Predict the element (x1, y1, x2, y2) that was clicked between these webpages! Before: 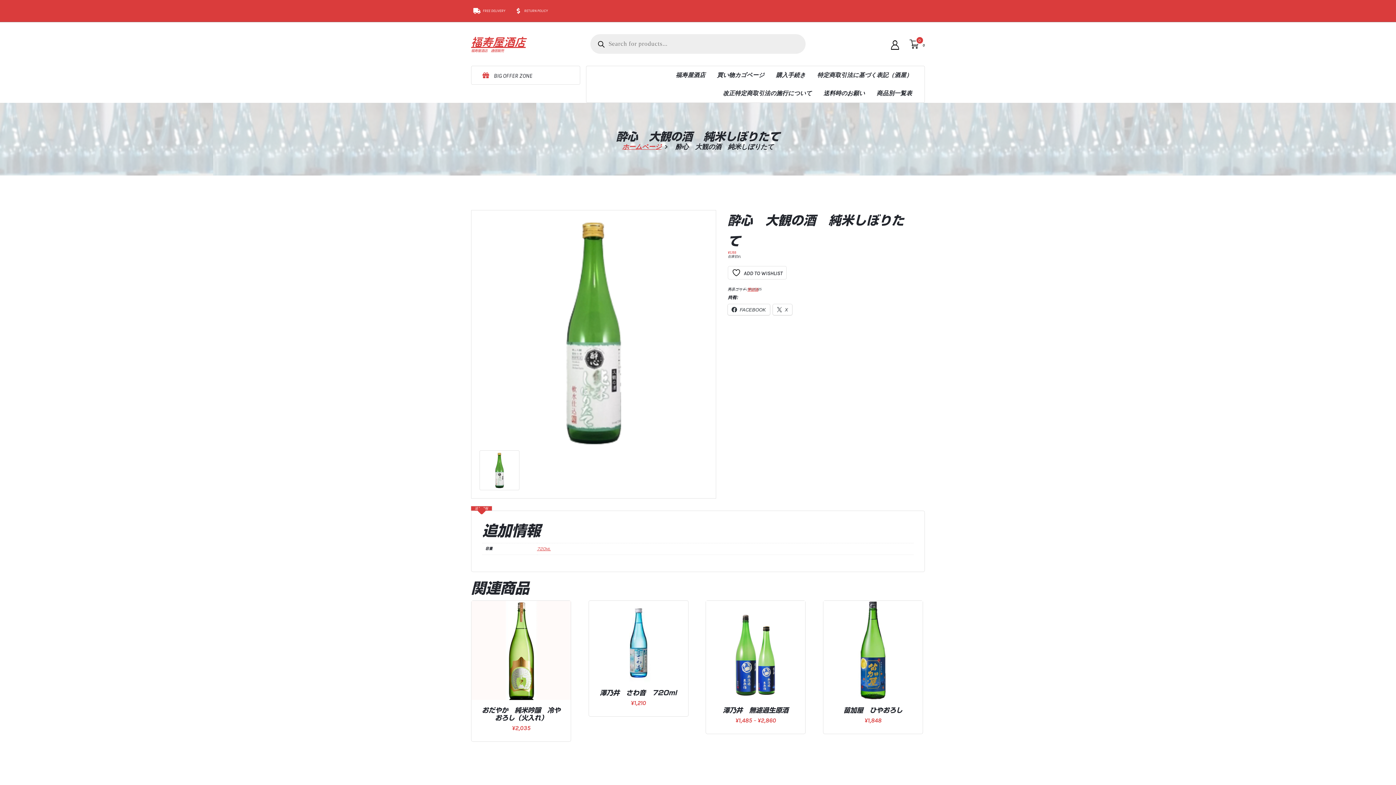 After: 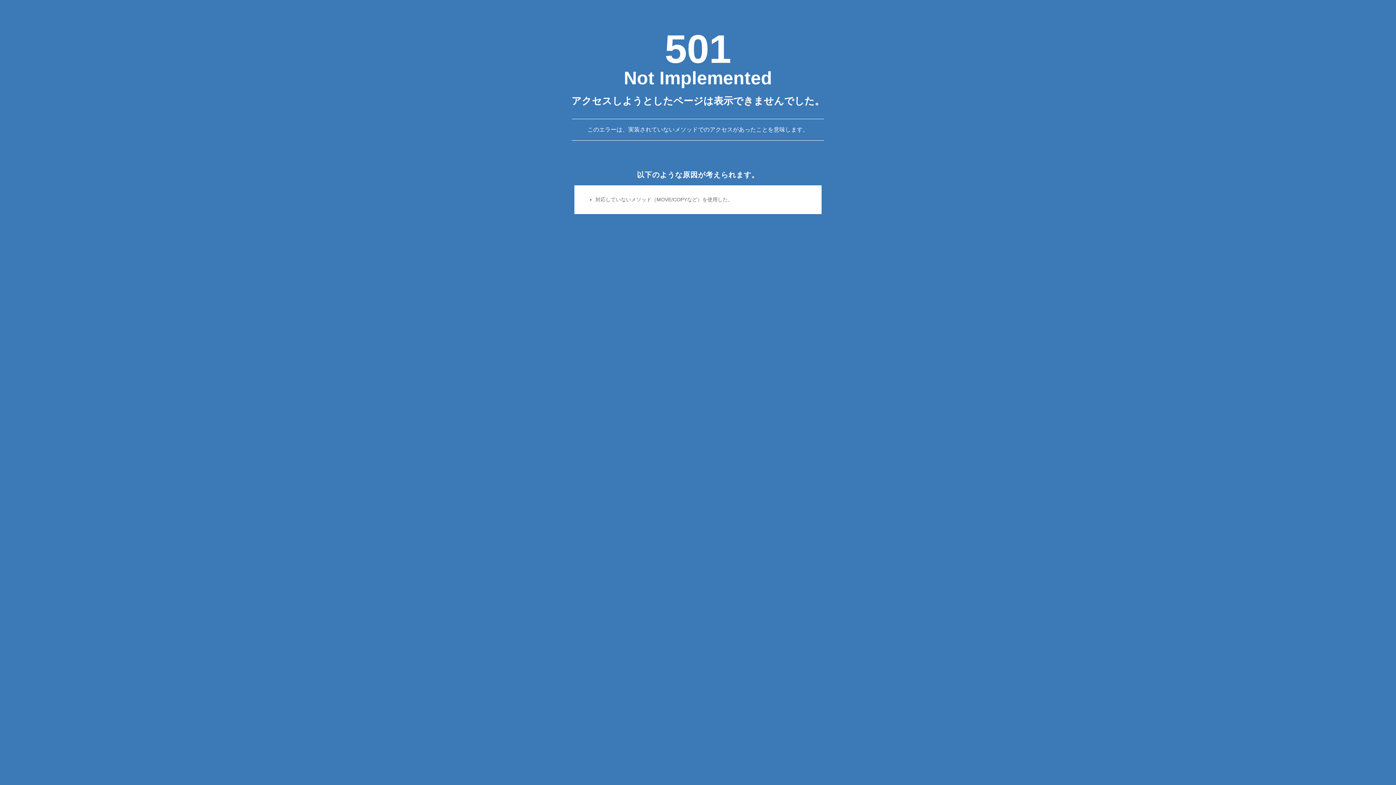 Action: bbox: (716, 84, 818, 102) label: 改正特定商取引法の施行について